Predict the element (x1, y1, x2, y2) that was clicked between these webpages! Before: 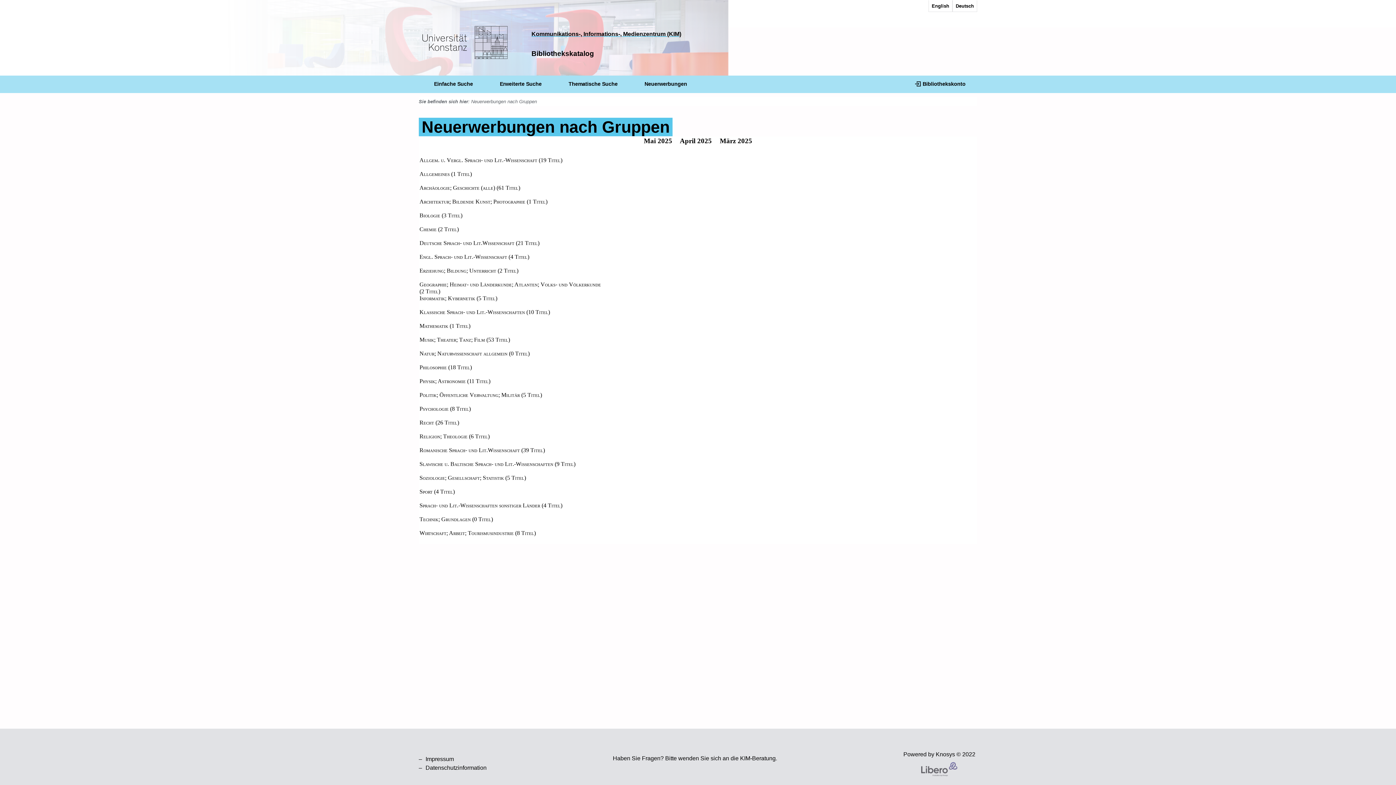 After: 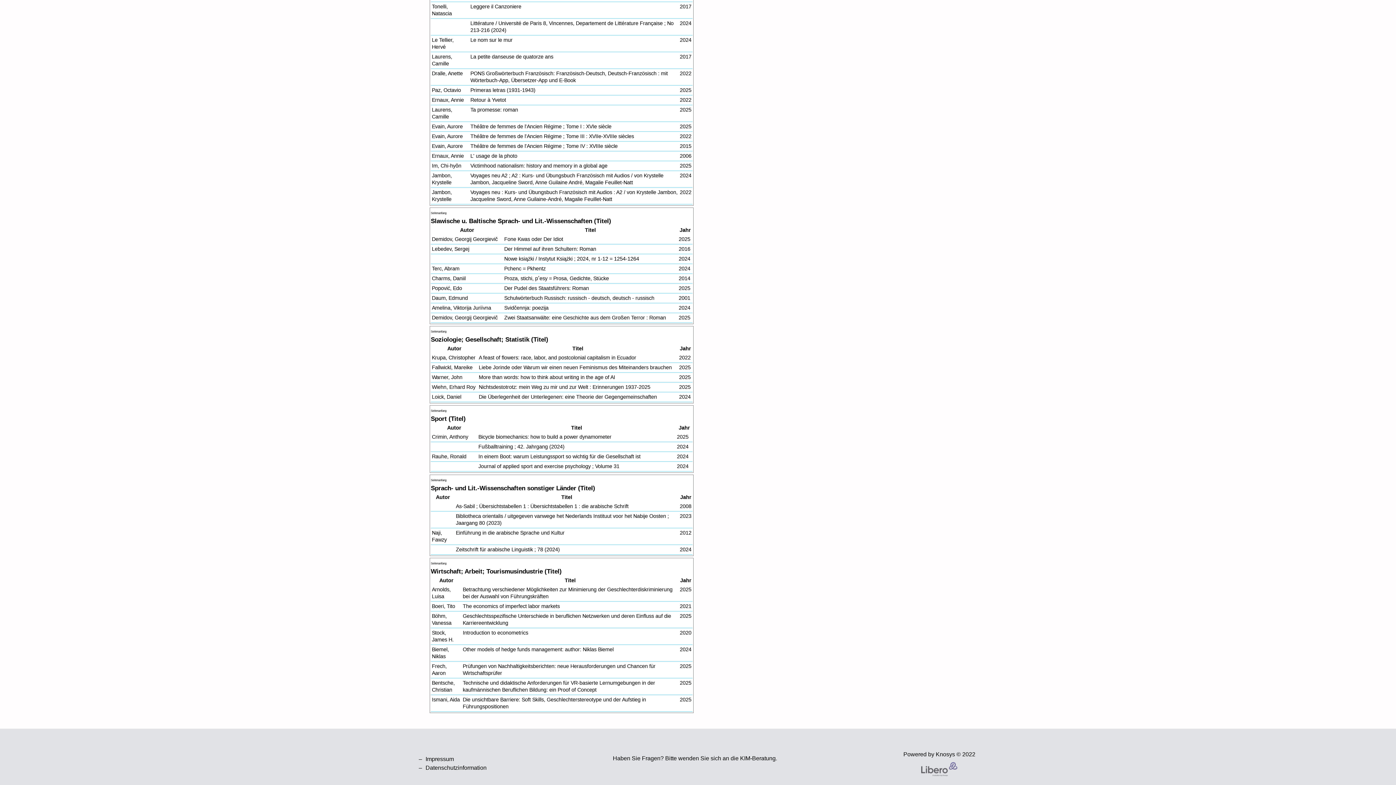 Action: bbox: (419, 502, 562, 508) label: Sprach- und Lit.-Wissenschaften sonstiger Länder (4 Titel)